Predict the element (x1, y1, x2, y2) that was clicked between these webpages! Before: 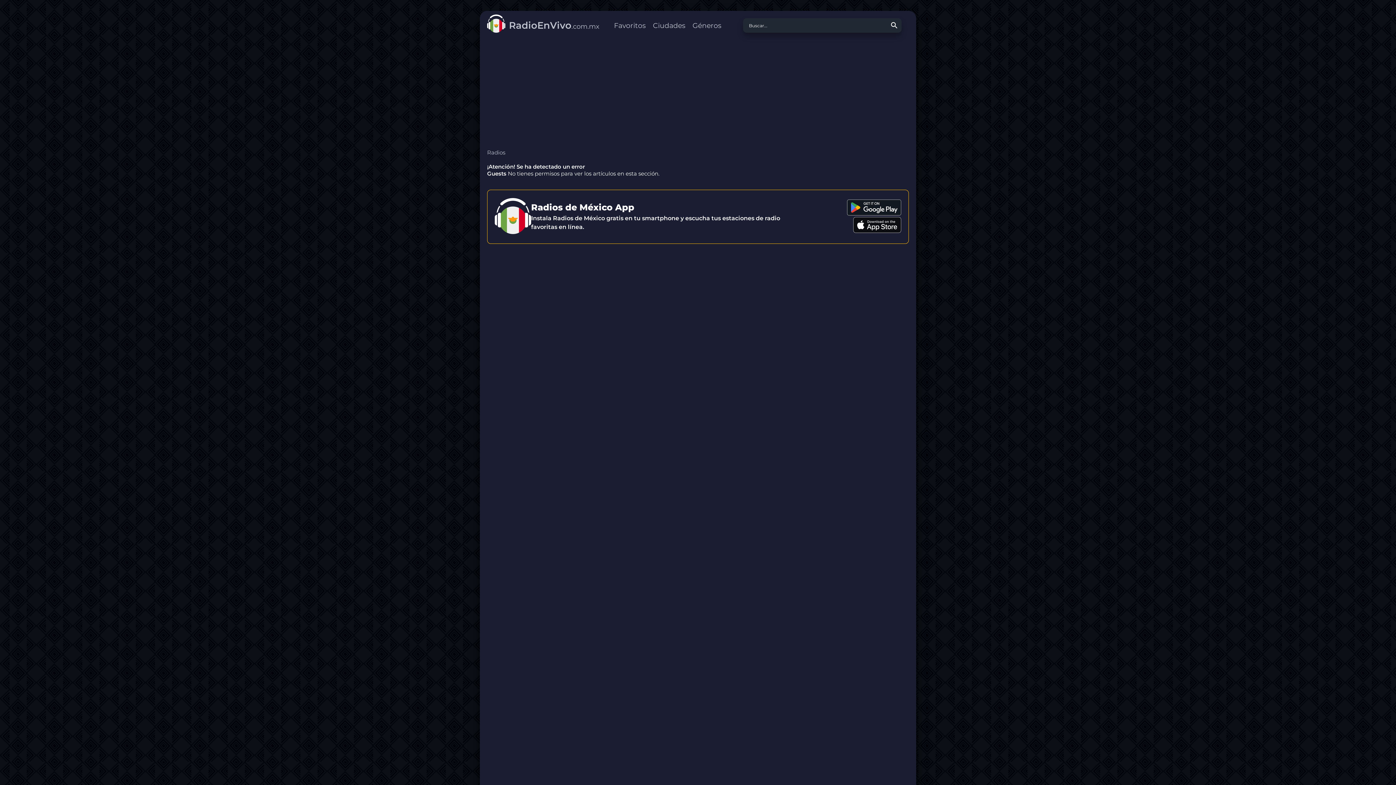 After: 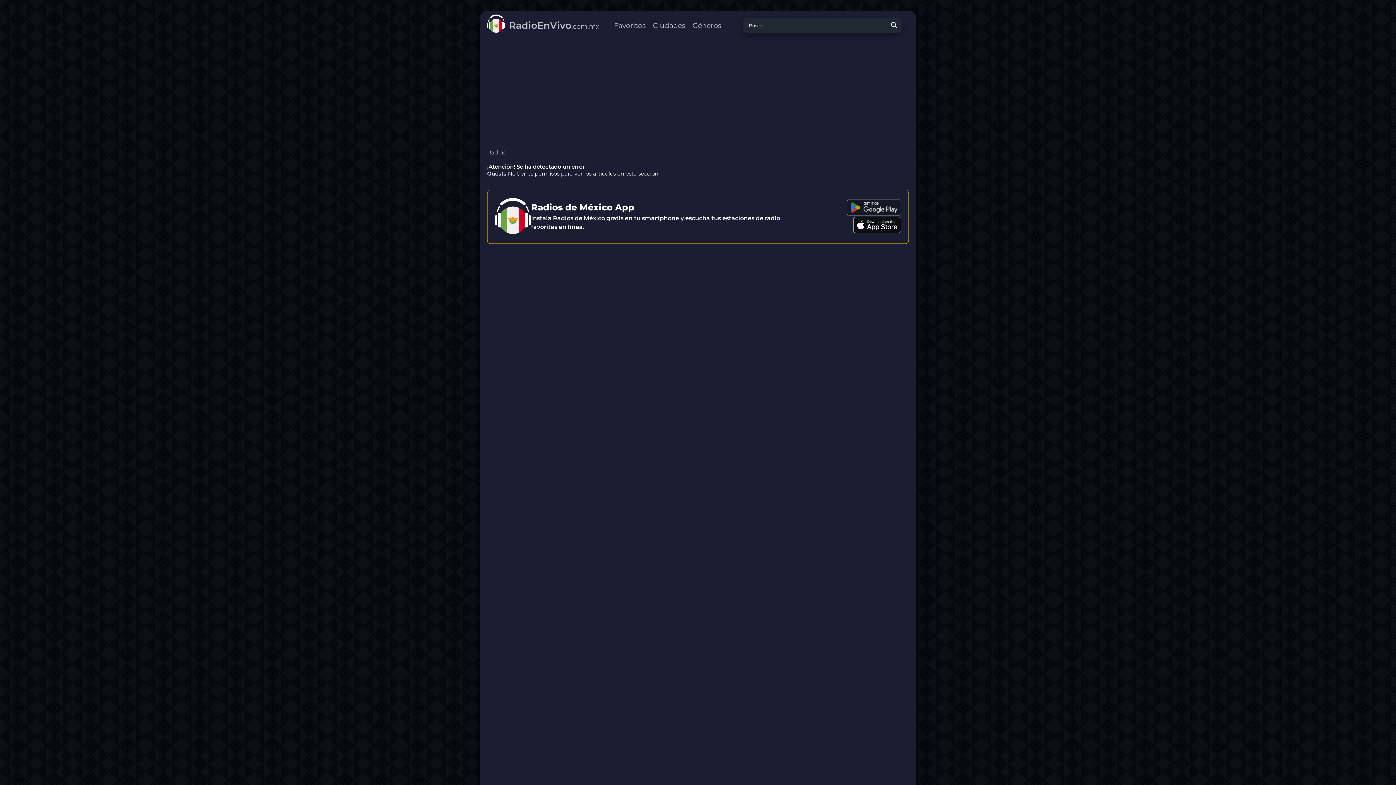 Action: bbox: (847, 210, 901, 216)